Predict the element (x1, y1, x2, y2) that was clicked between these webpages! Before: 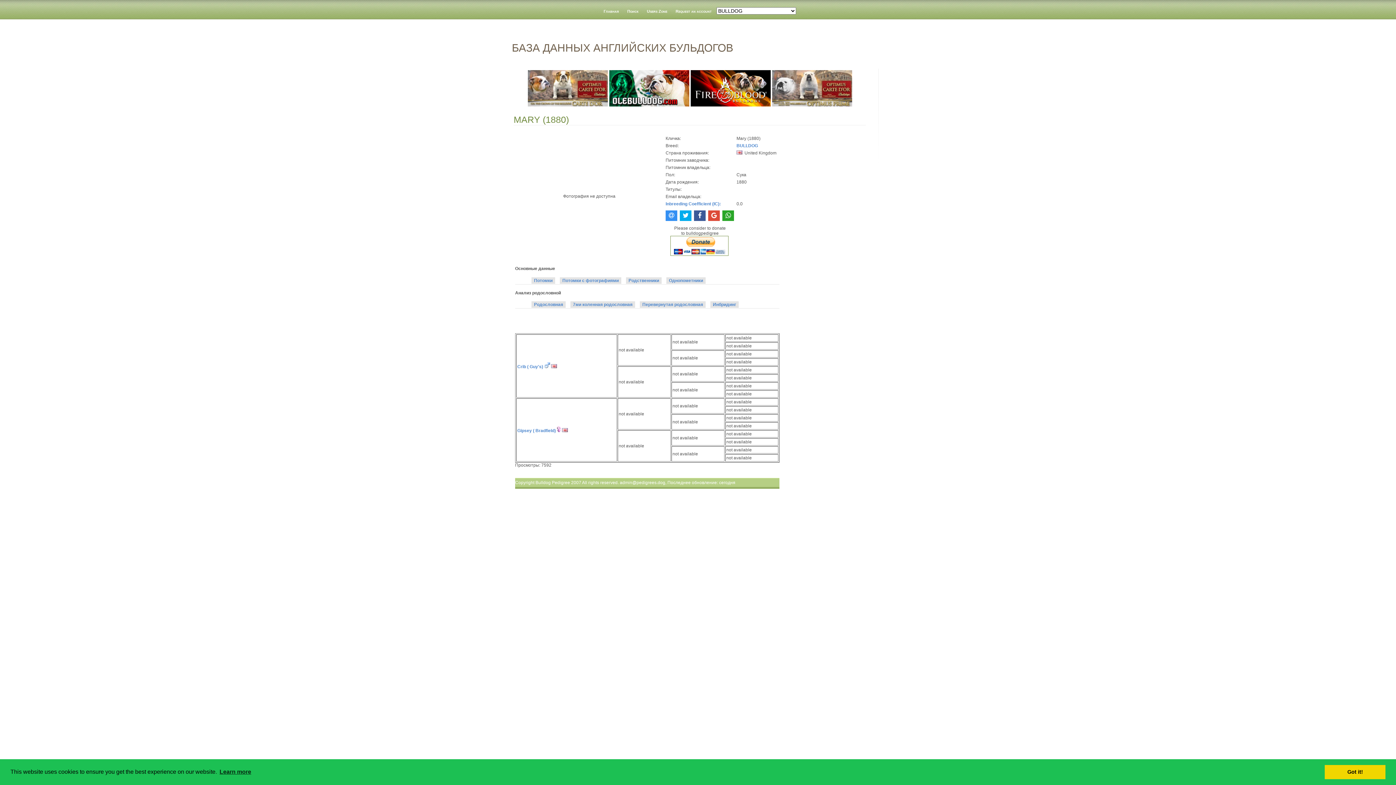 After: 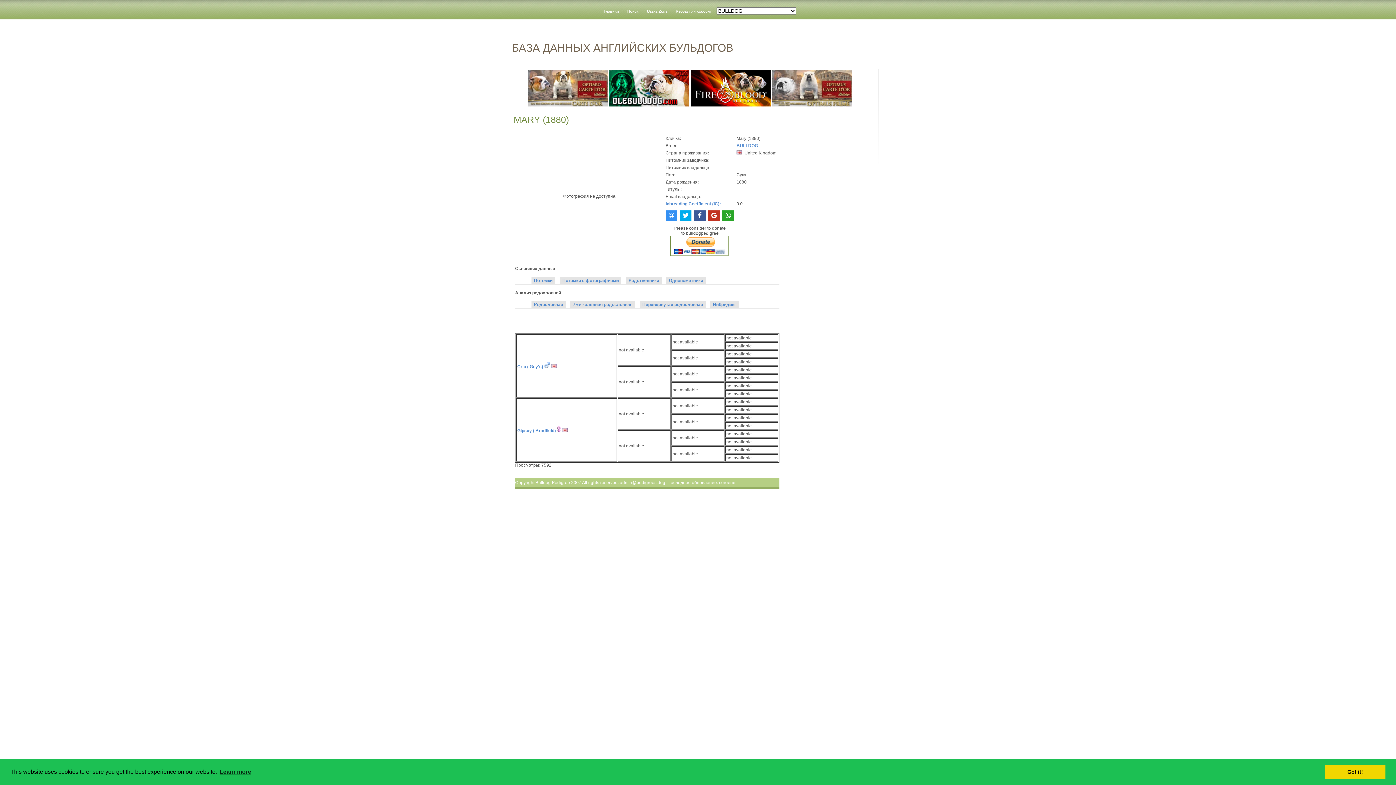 Action: bbox: (708, 210, 720, 221)